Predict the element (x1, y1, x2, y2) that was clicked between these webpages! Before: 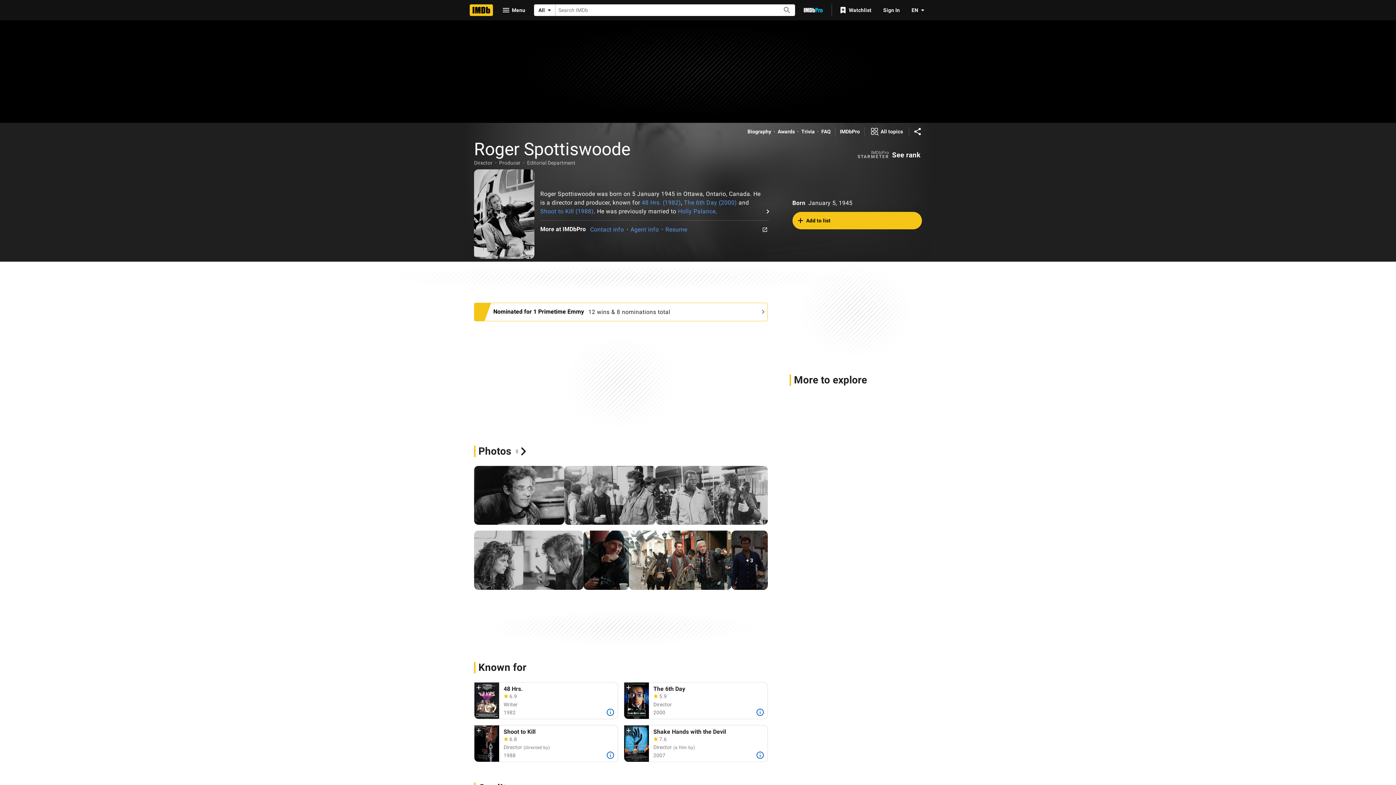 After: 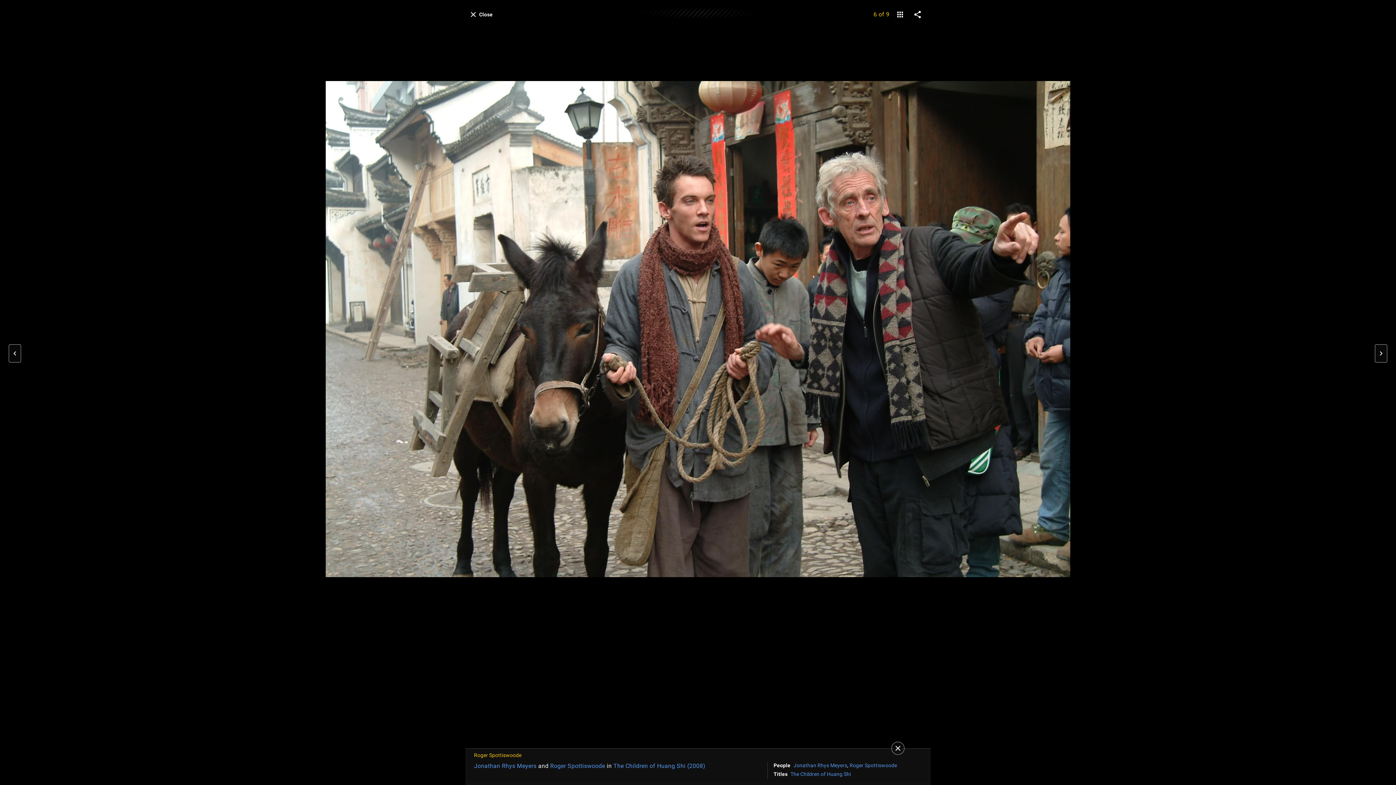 Action: bbox: (629, 531, 731, 590)